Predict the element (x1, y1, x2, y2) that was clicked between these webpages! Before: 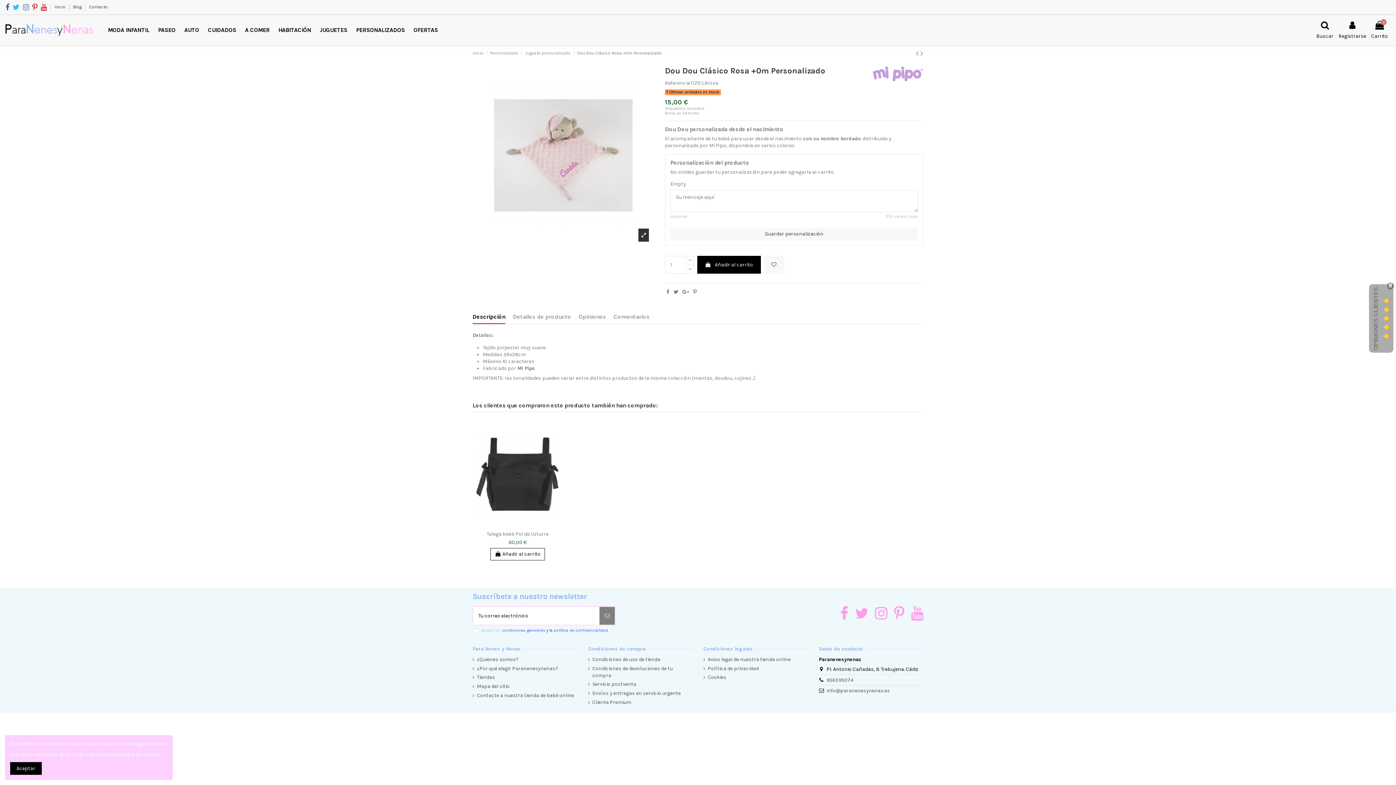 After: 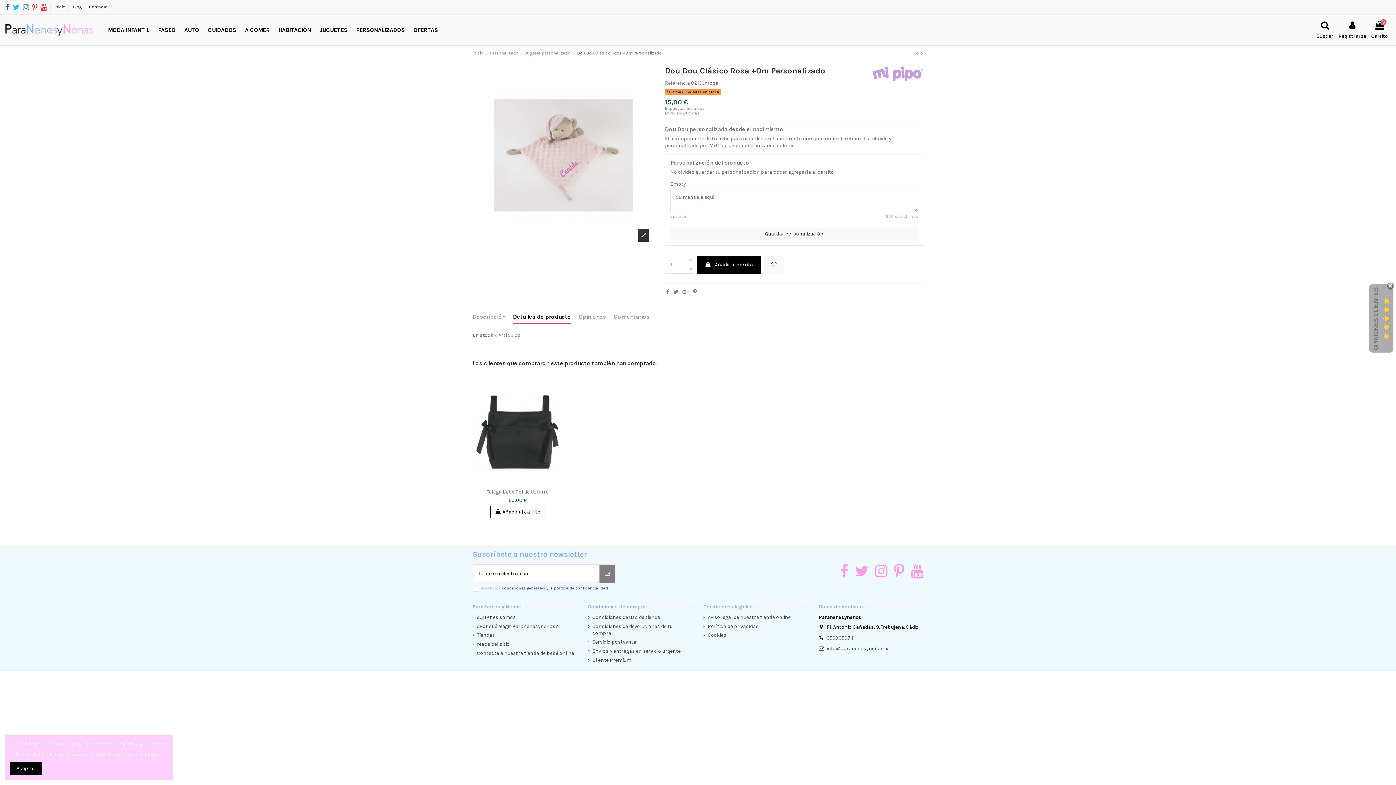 Action: bbox: (513, 313, 571, 323) label: Detalles de producto